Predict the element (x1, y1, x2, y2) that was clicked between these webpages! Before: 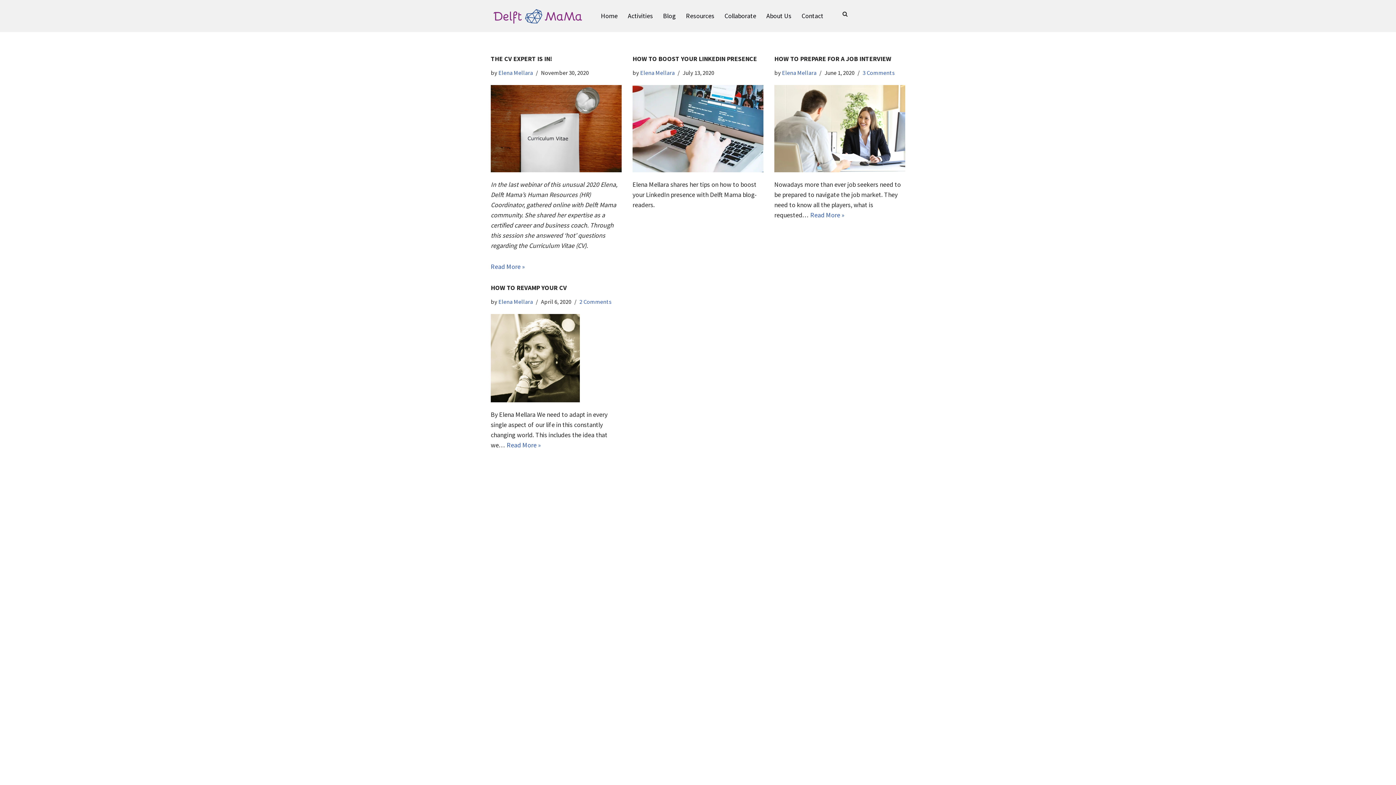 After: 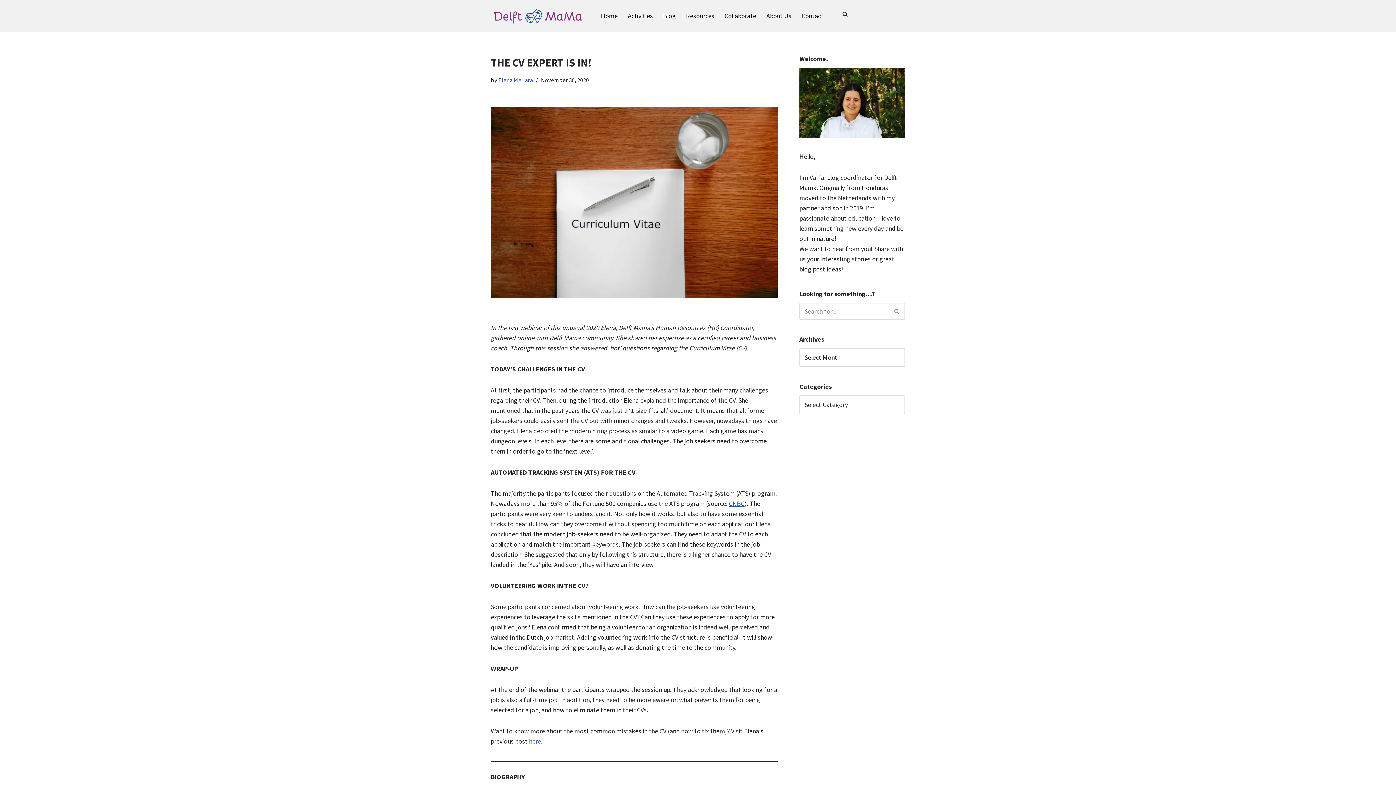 Action: bbox: (490, 54, 552, 62) label: THE CV EXPERT IS IN!